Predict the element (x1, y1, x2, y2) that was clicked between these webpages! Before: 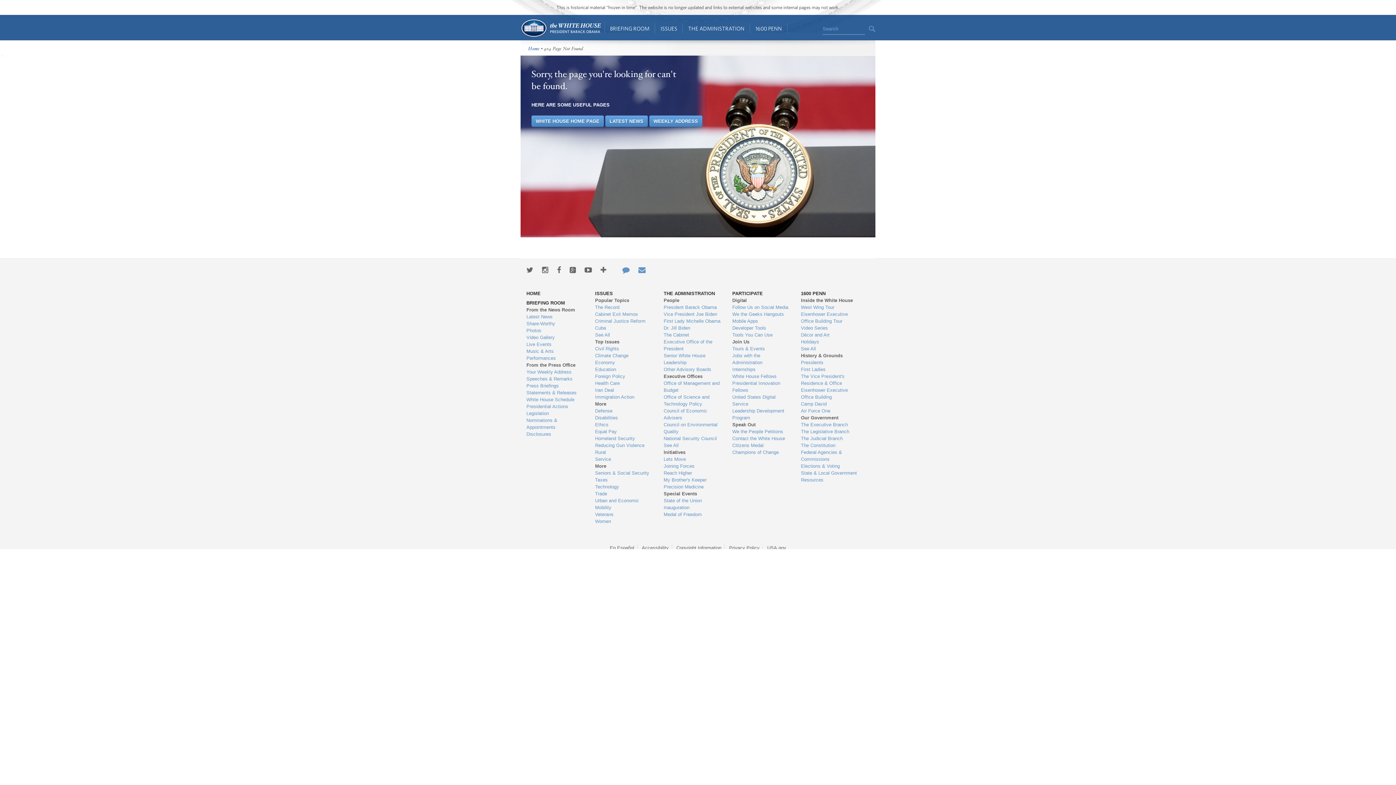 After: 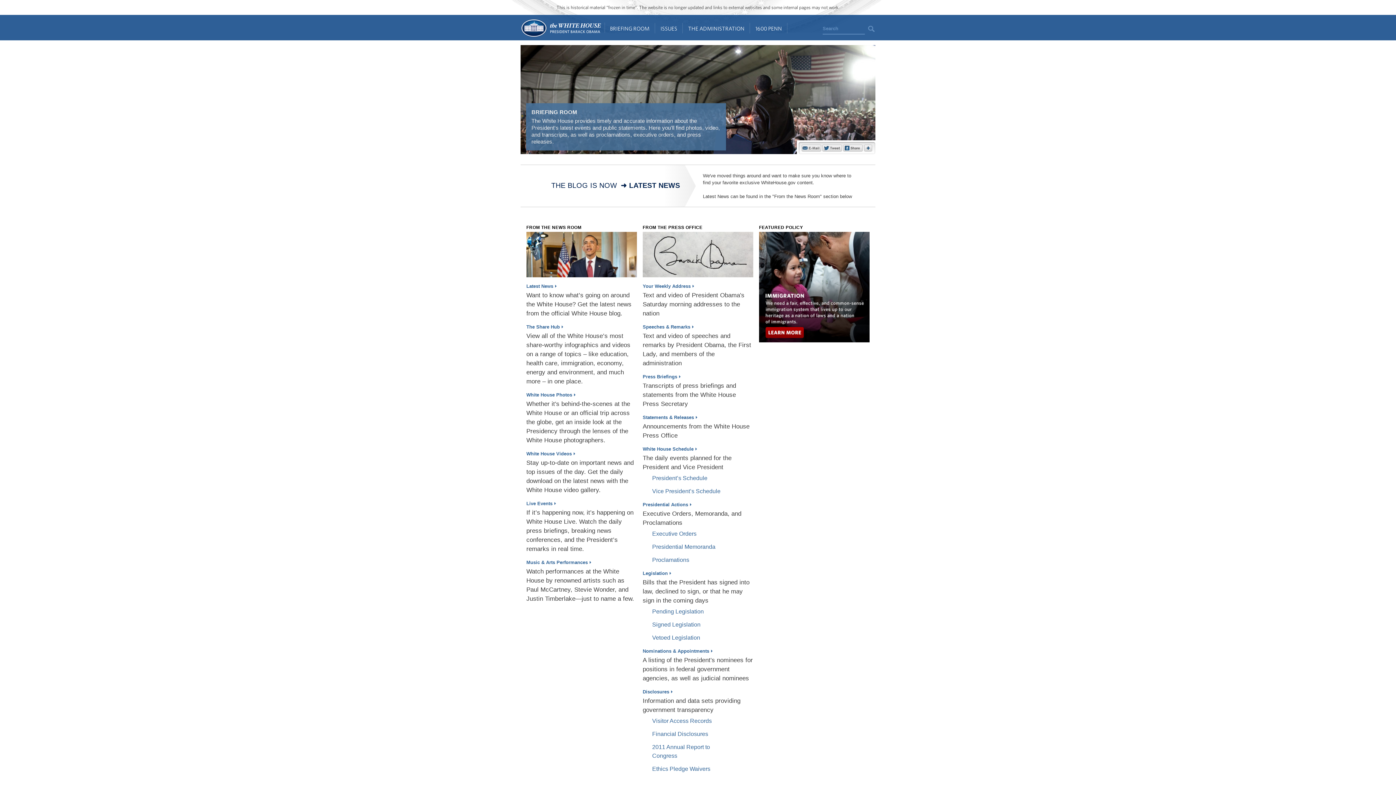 Action: bbox: (604, 14, 655, 40) label: BRIEFING ROOM